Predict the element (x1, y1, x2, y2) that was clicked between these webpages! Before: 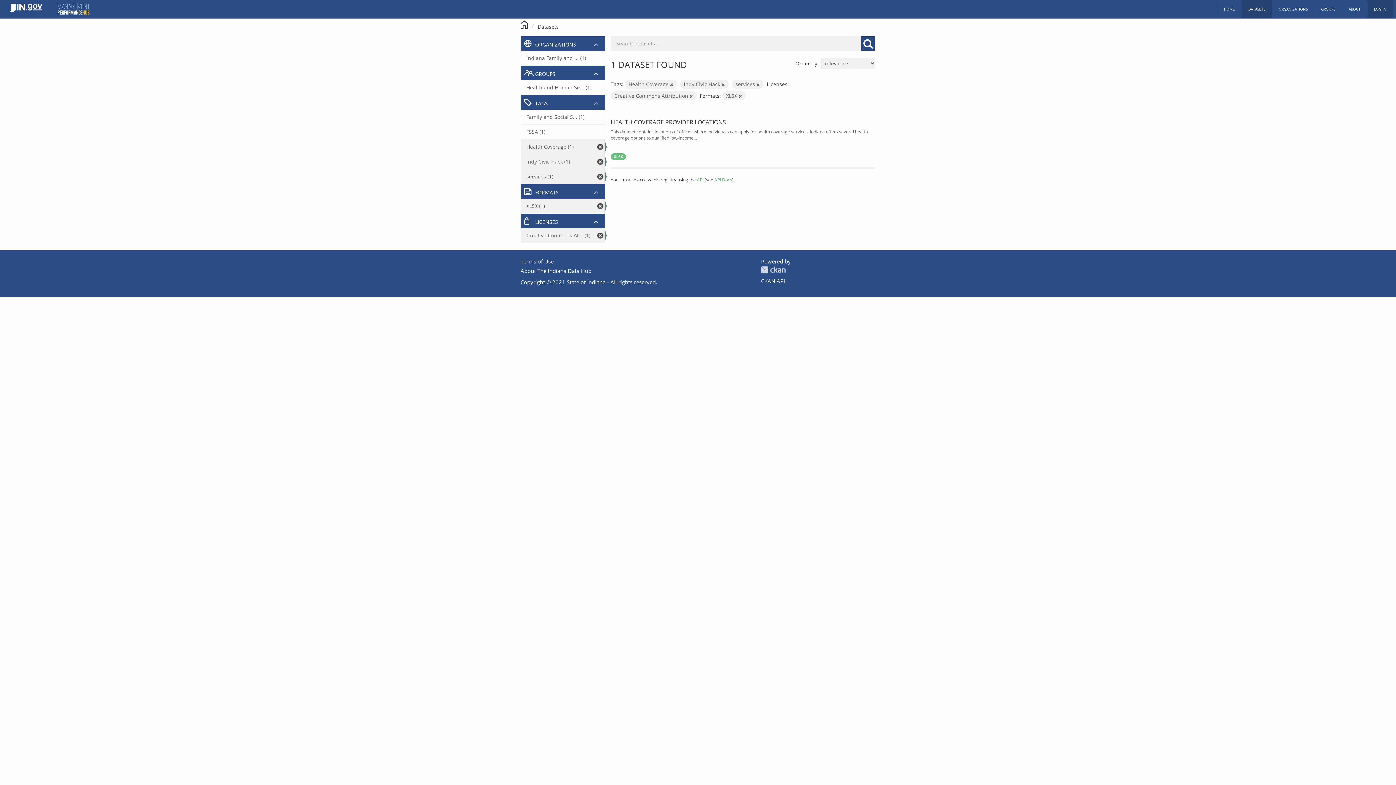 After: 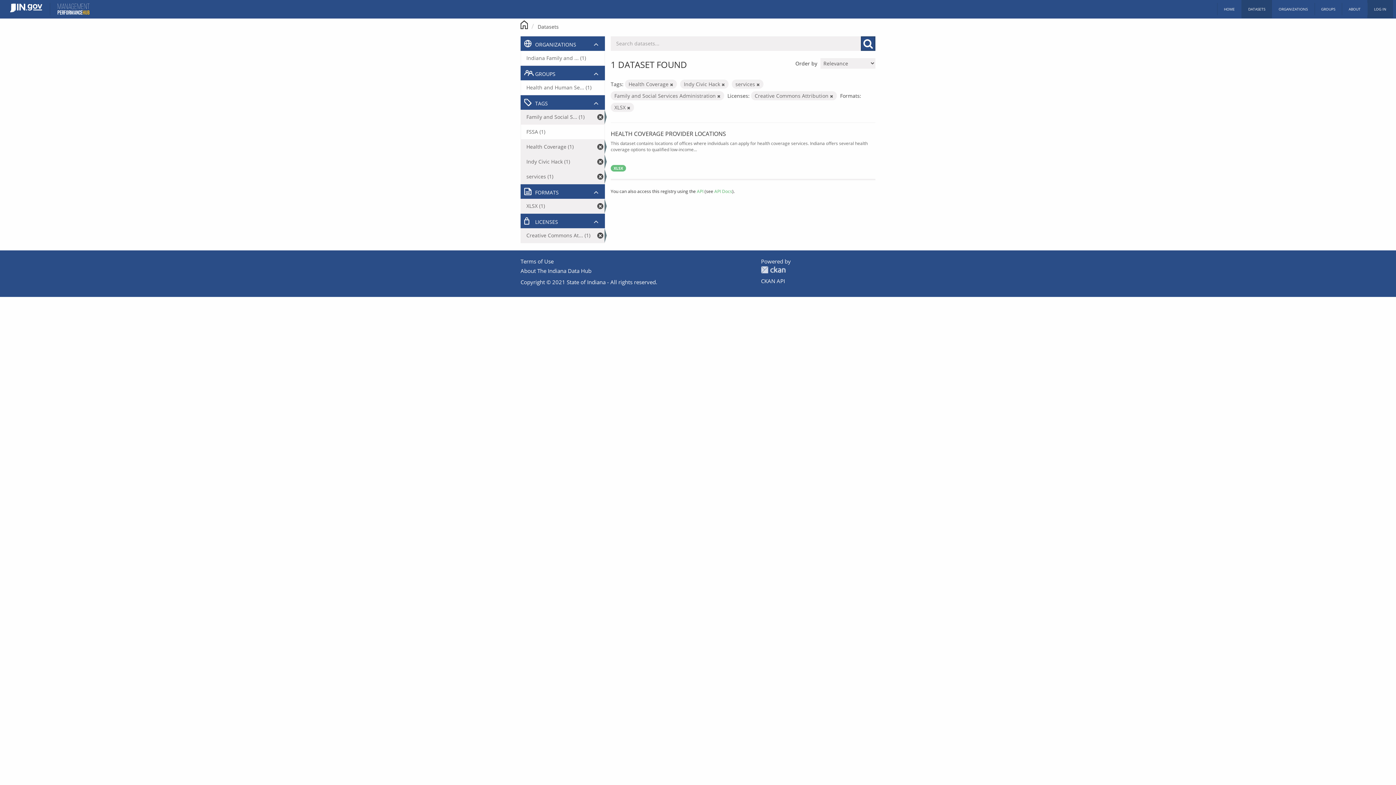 Action: bbox: (521, 109, 604, 124) label: Family and Social S... (1)